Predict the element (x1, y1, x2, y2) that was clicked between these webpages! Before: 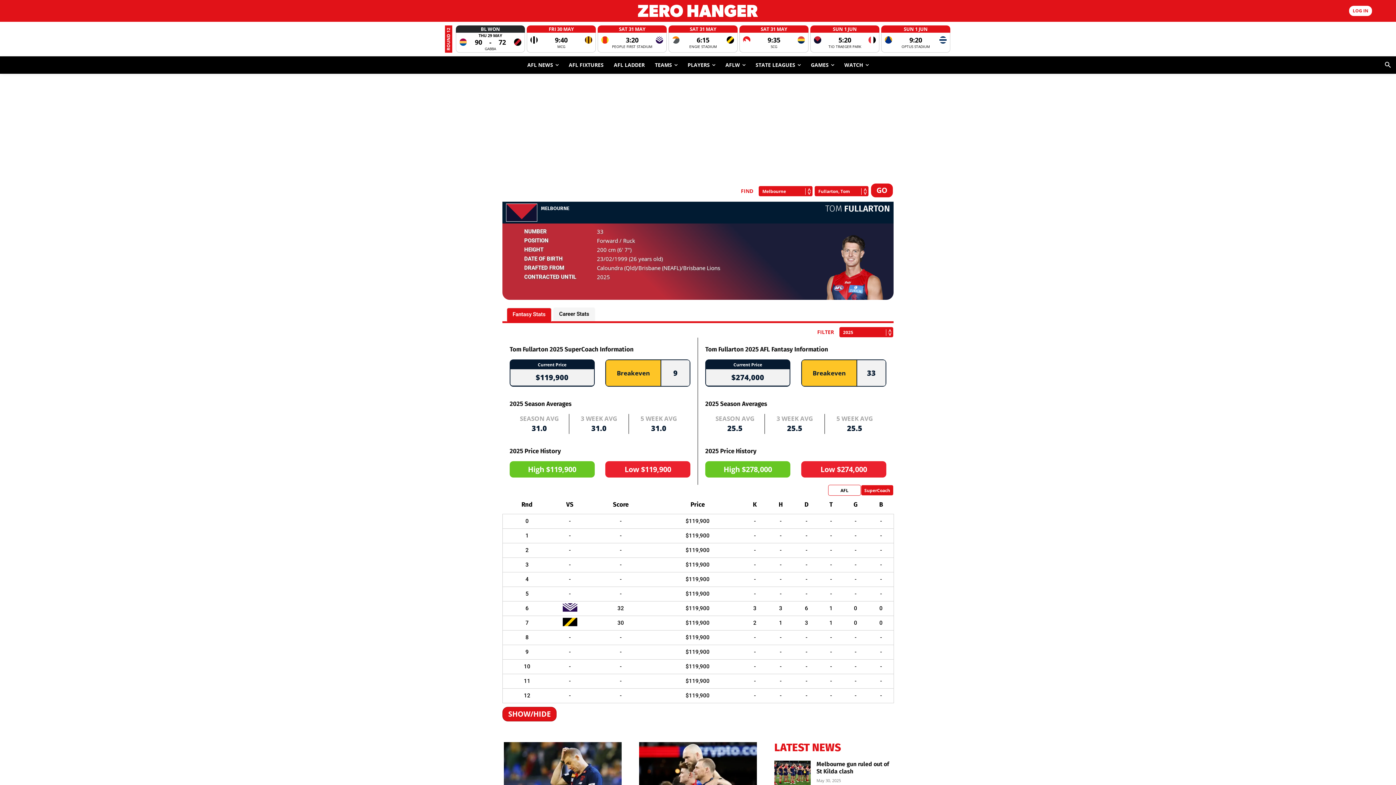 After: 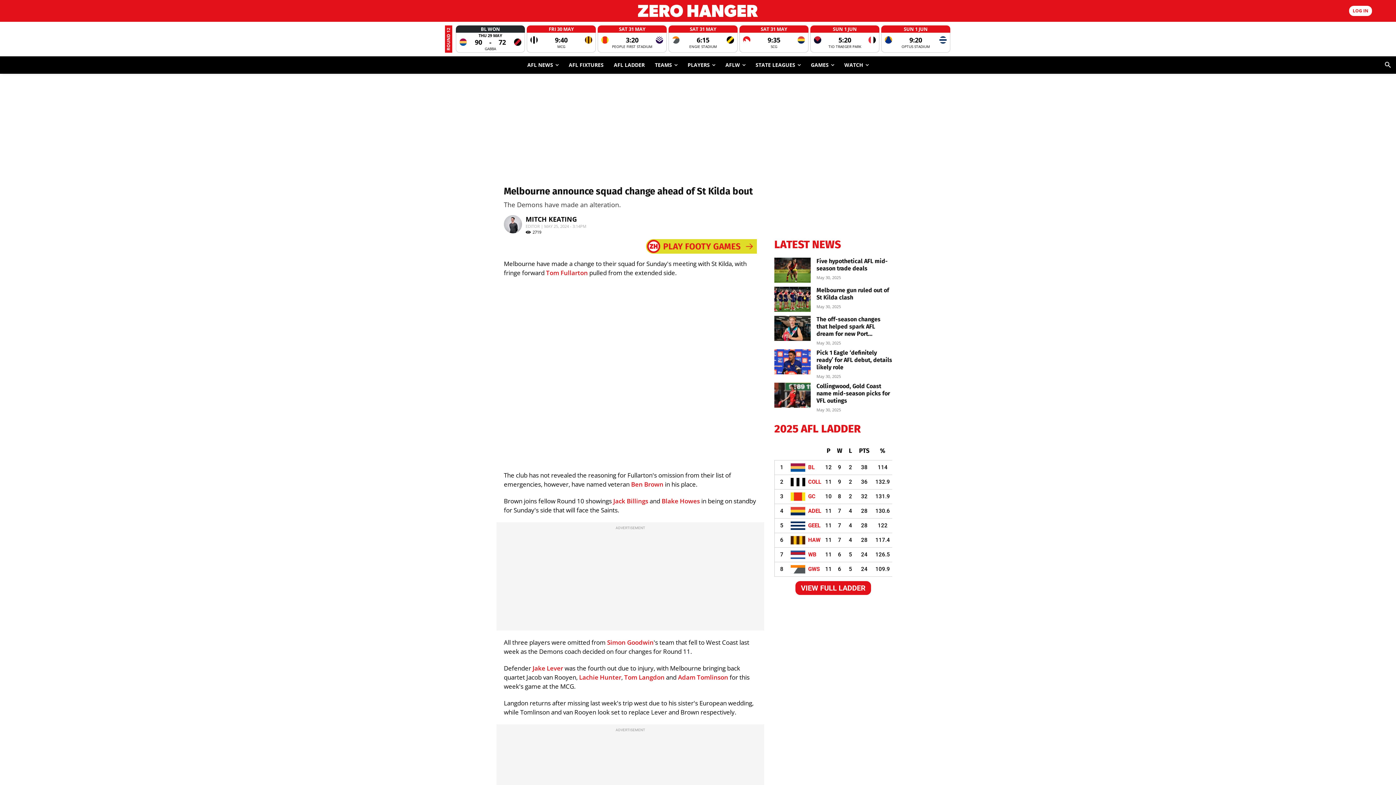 Action: label: Melbourne announce squad change ahead of St Kilda bout bbox: (504, 756, 604, 773)